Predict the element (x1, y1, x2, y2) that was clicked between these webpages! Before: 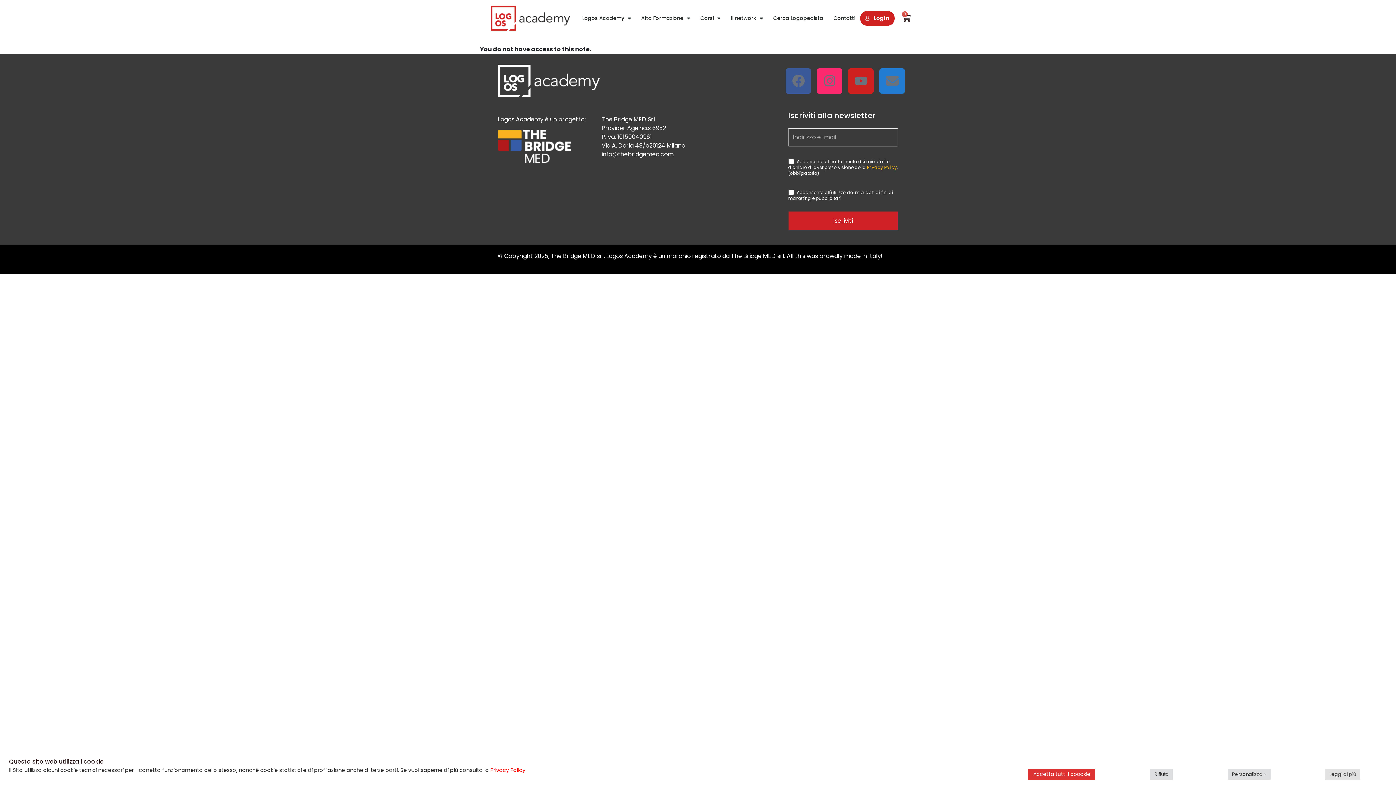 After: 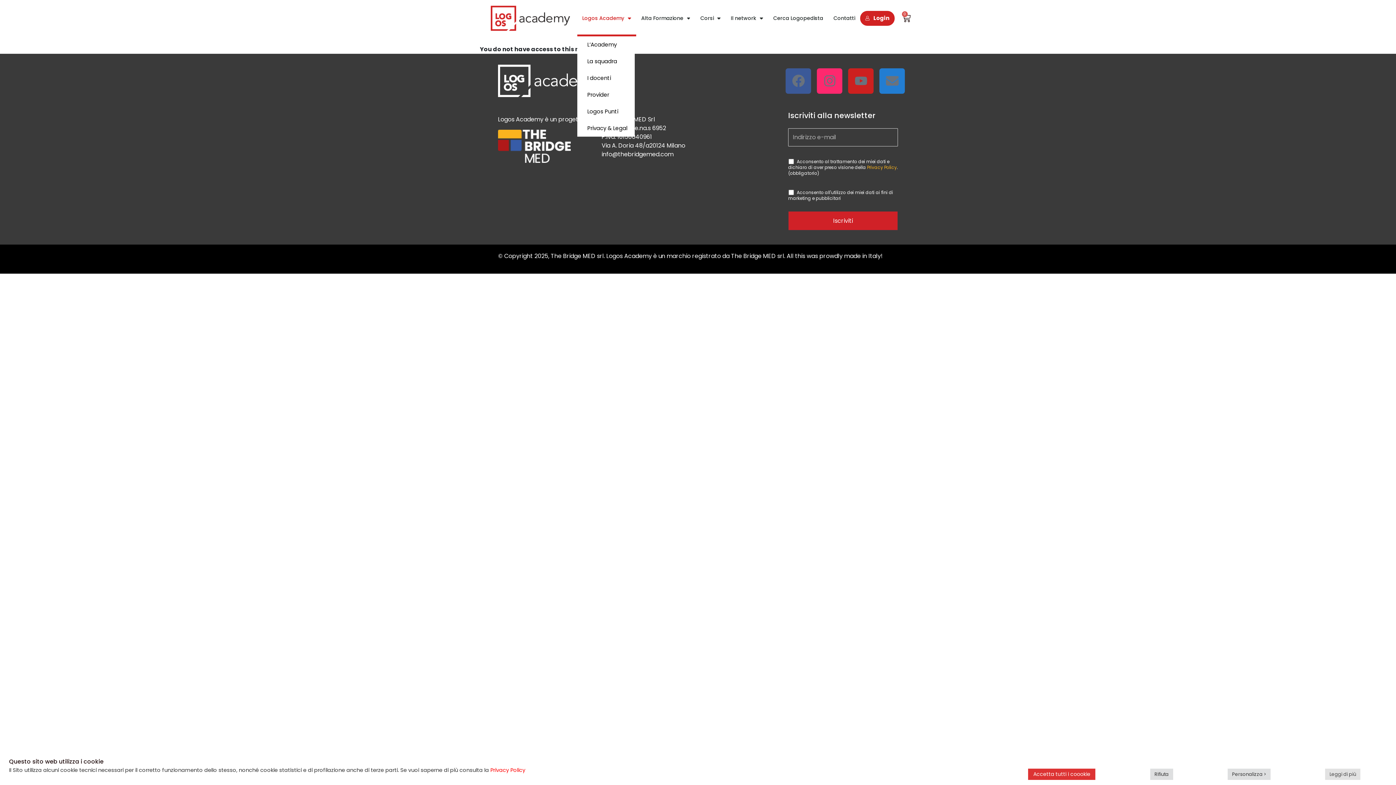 Action: label: Logos Academy bbox: (577, 0, 636, 36)